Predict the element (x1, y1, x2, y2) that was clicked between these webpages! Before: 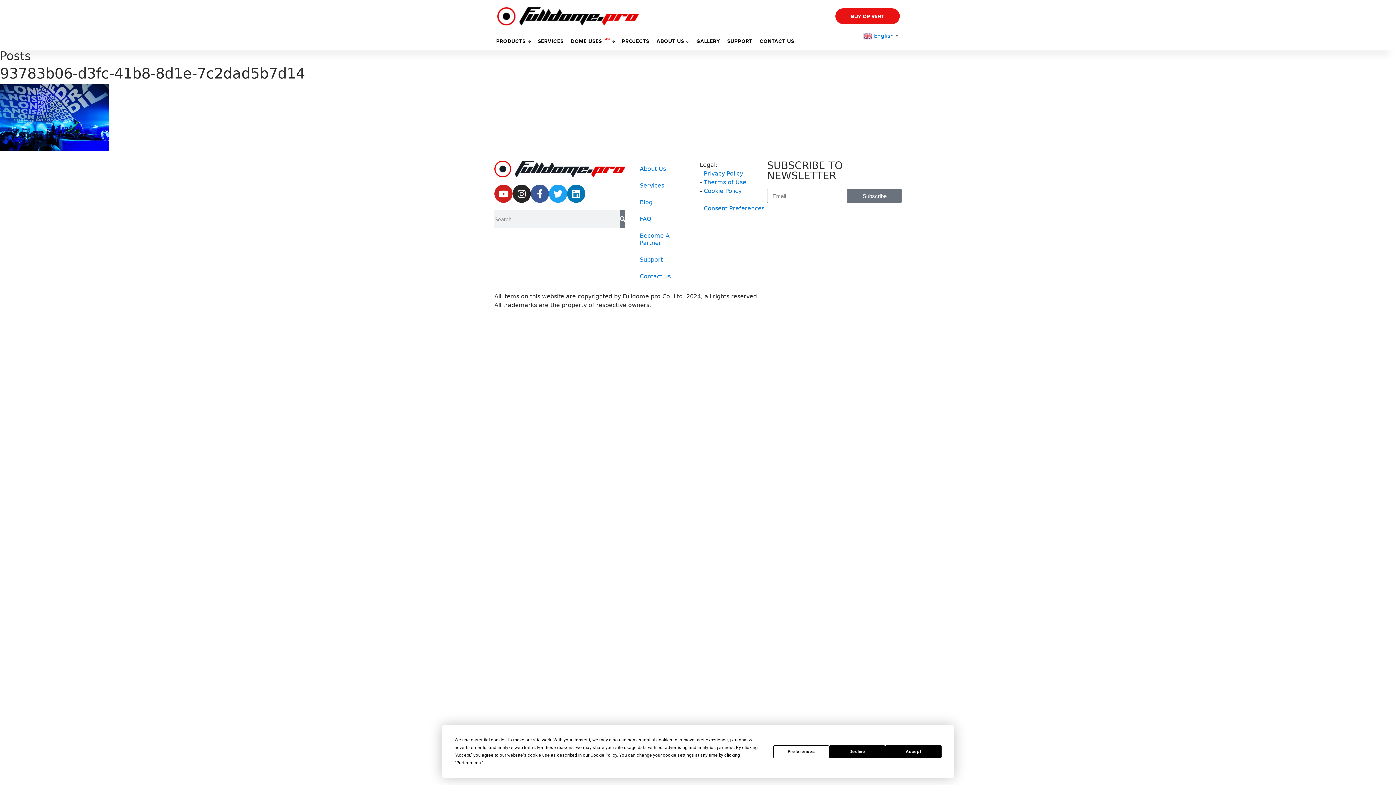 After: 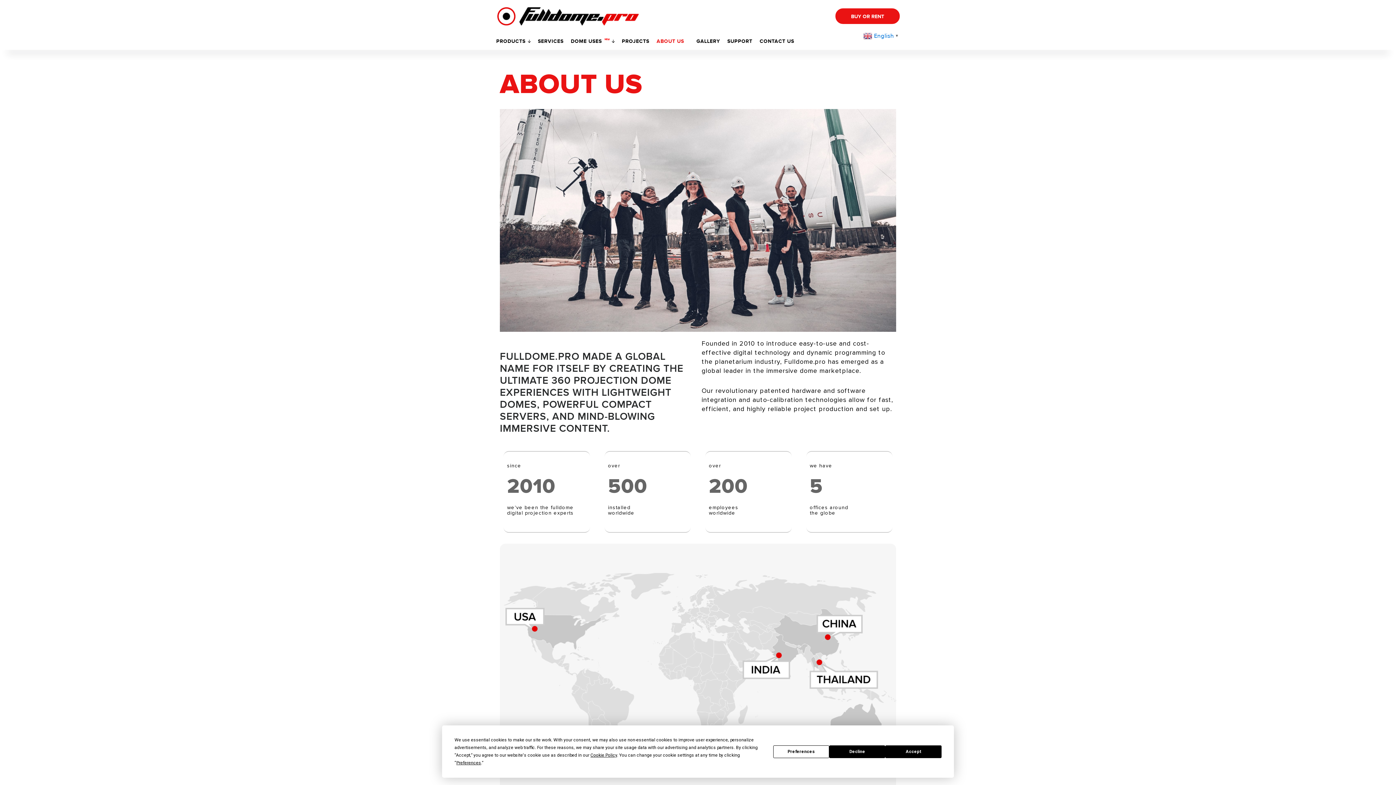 Action: label: About Us bbox: (632, 160, 699, 177)